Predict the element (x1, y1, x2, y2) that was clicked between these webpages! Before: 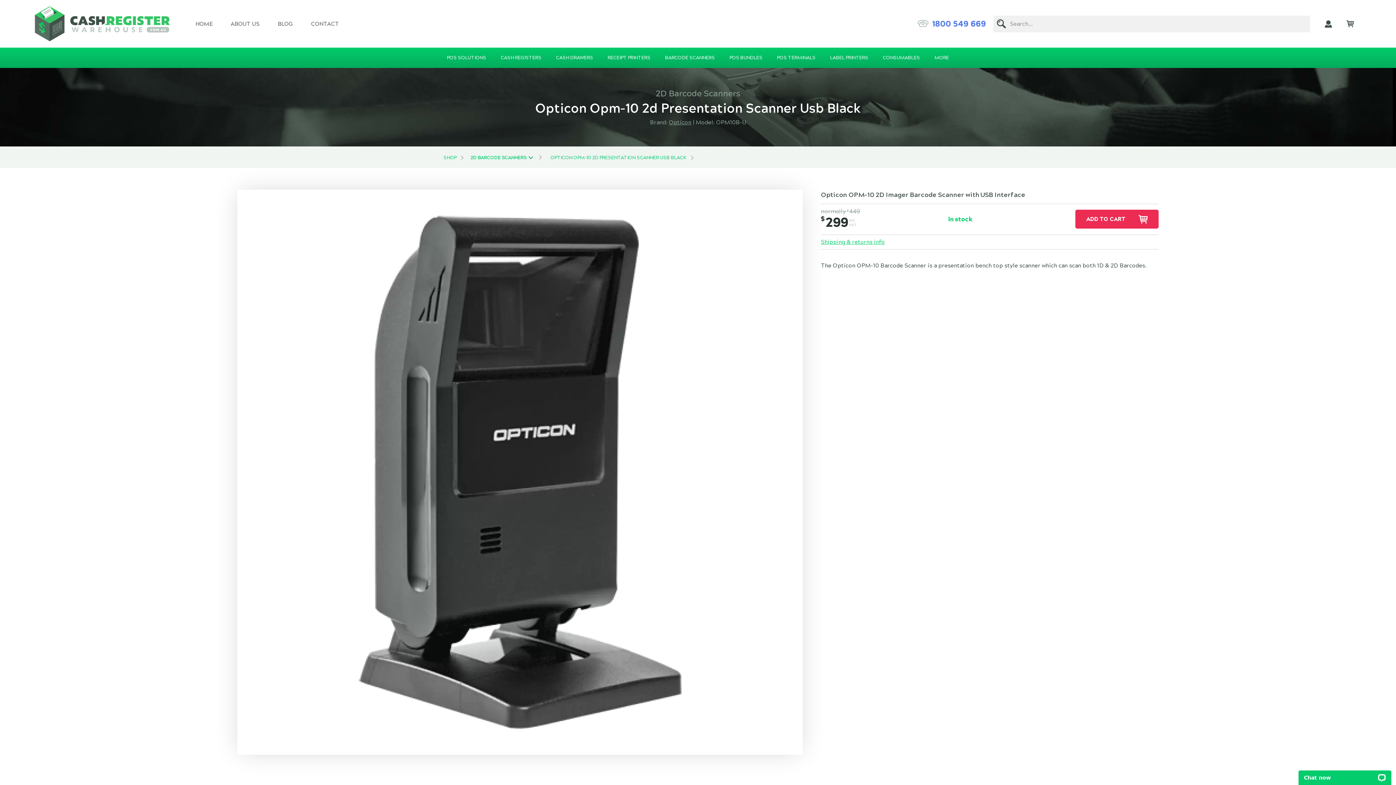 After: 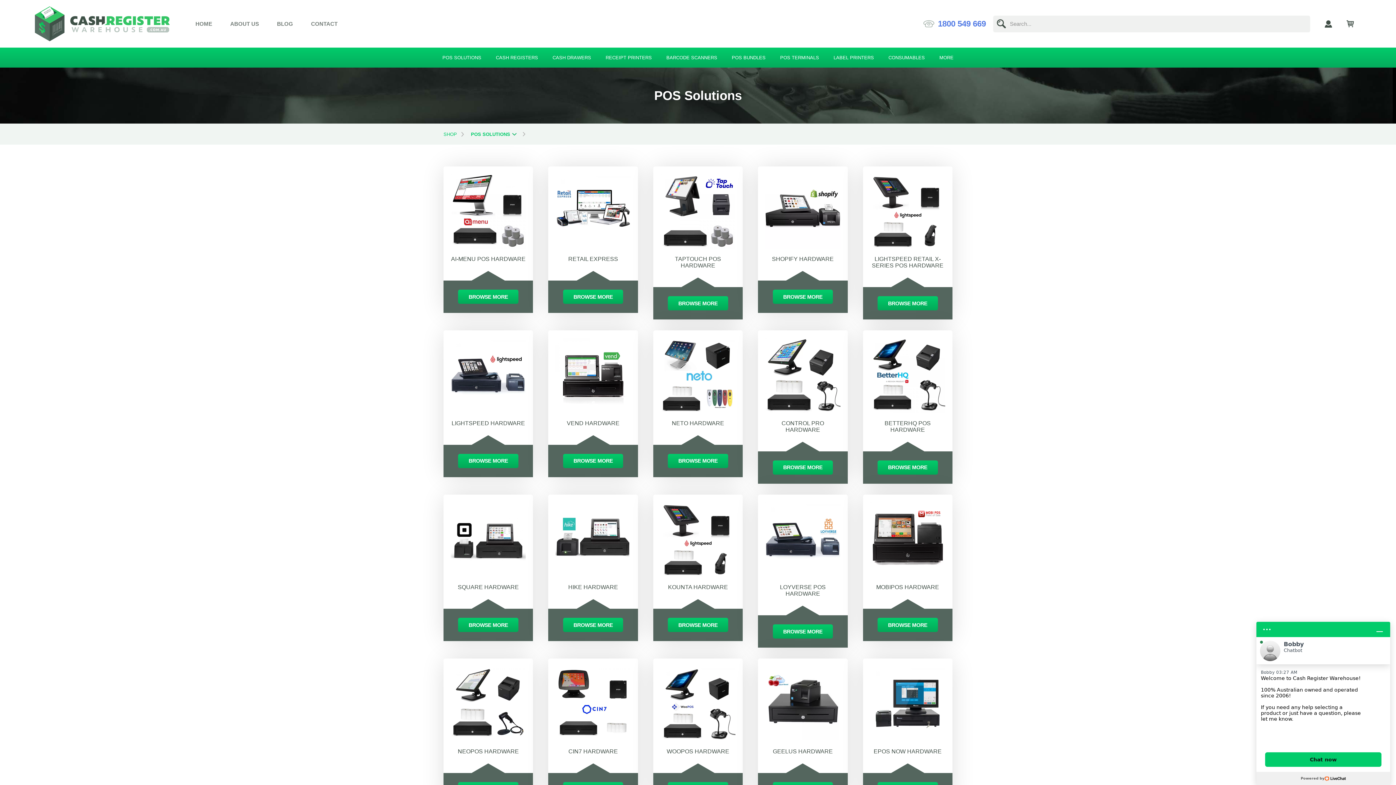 Action: bbox: (439, 47, 493, 68) label: POS SOLUTIONS